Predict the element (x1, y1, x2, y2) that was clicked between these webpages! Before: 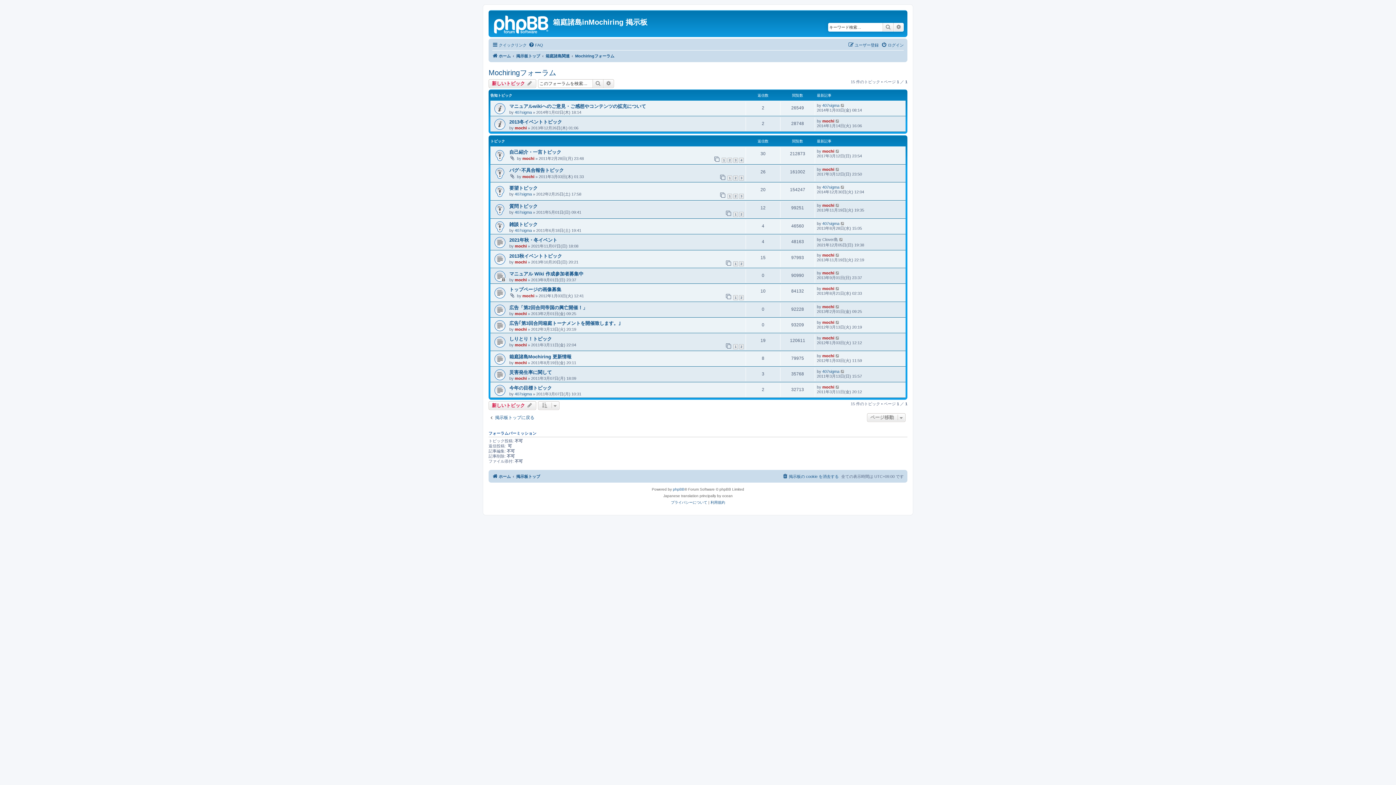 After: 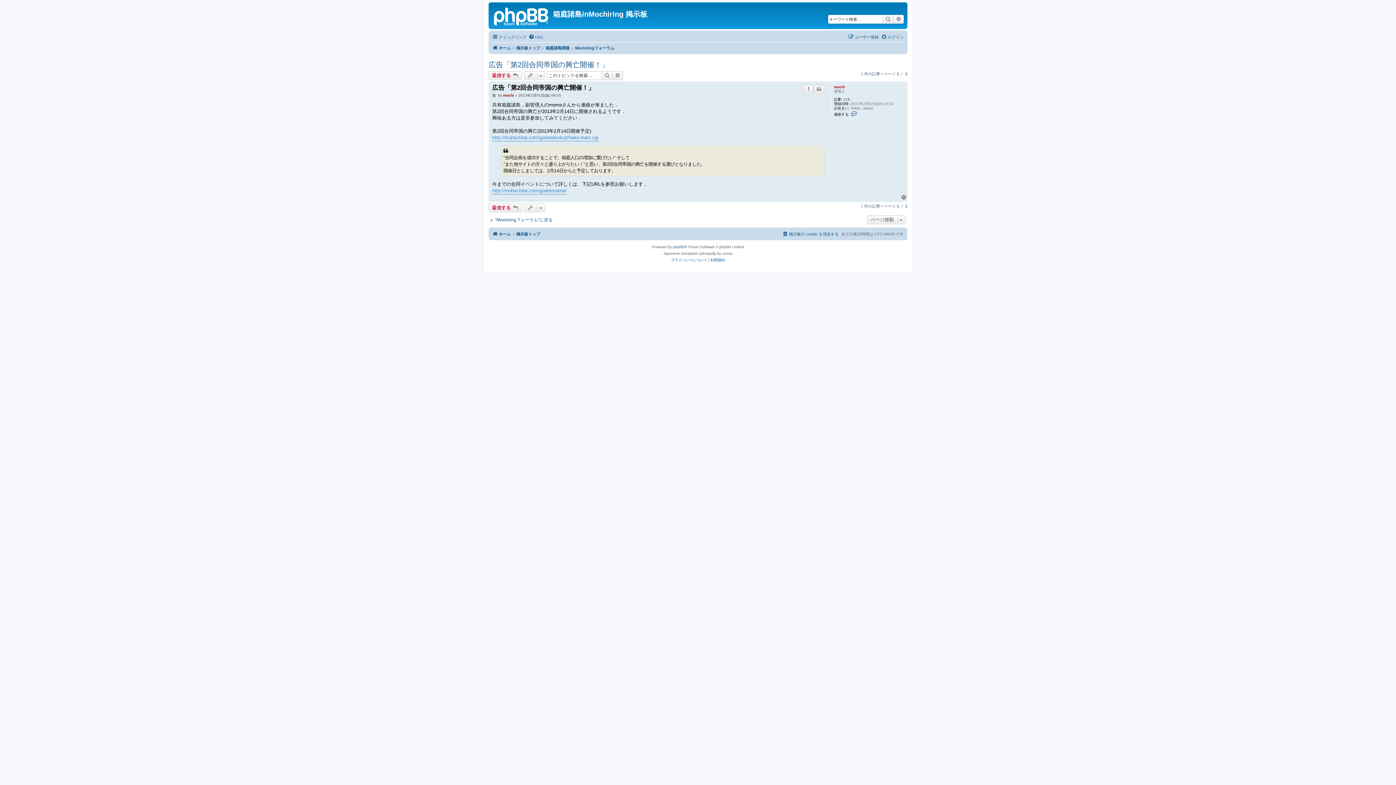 Action: bbox: (835, 304, 840, 309)